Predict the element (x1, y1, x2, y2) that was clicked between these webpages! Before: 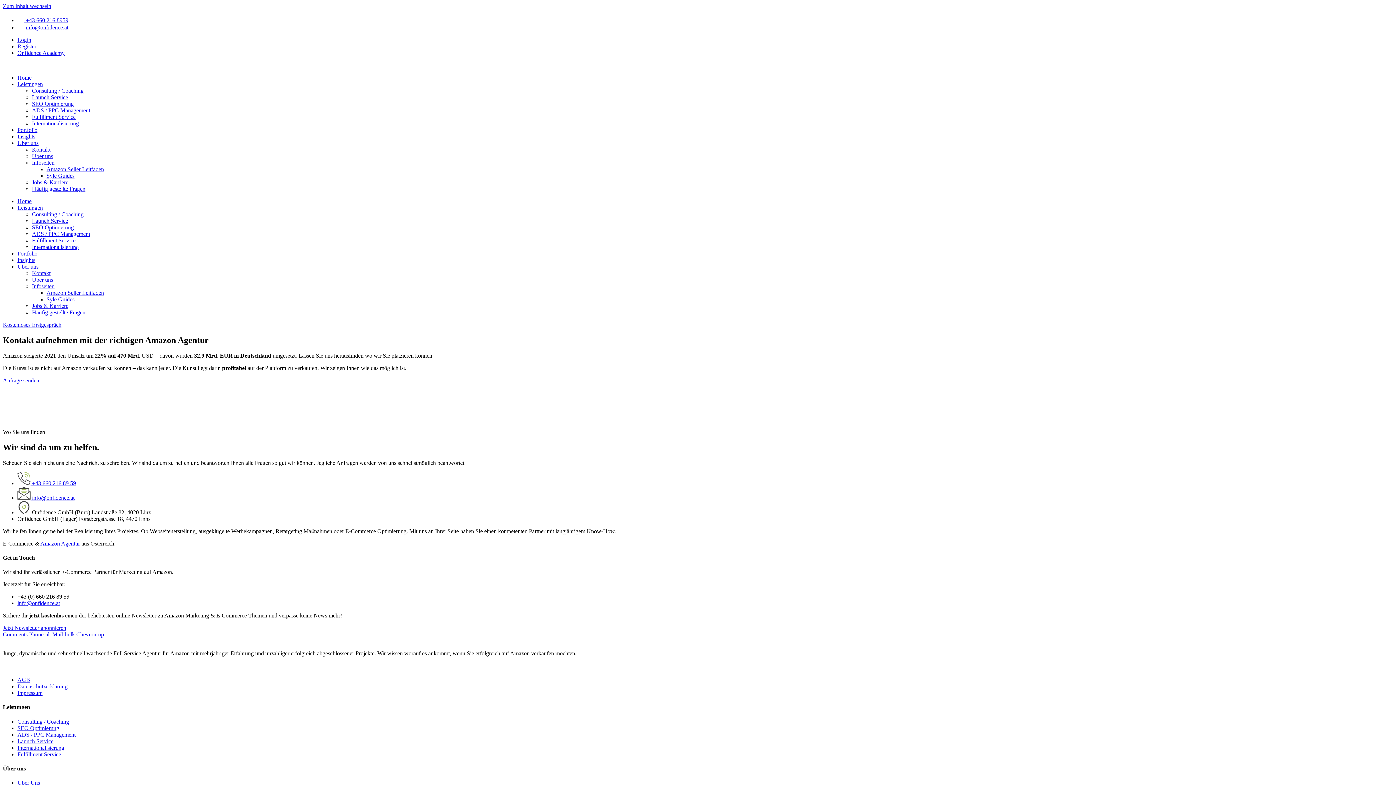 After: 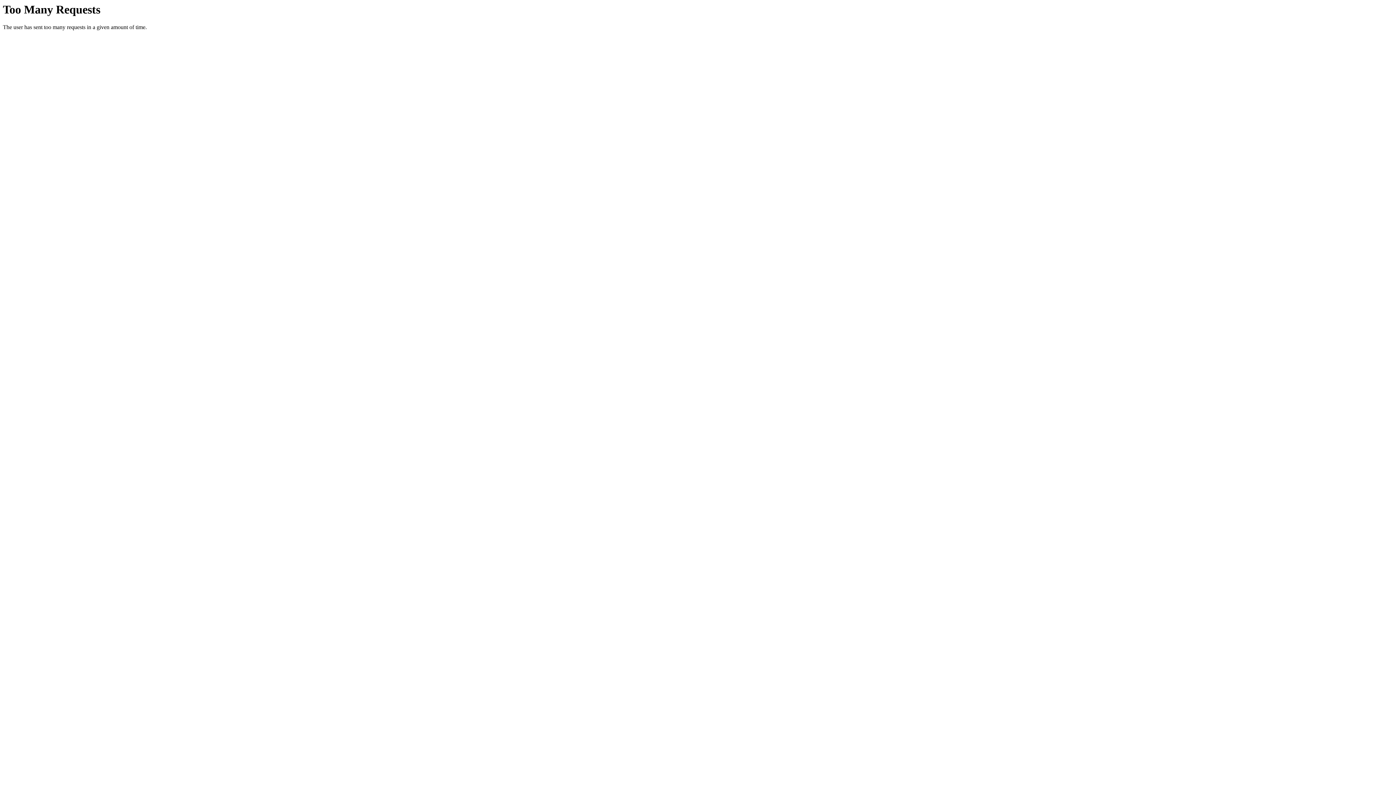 Action: bbox: (32, 270, 50, 276) label: Kontakt